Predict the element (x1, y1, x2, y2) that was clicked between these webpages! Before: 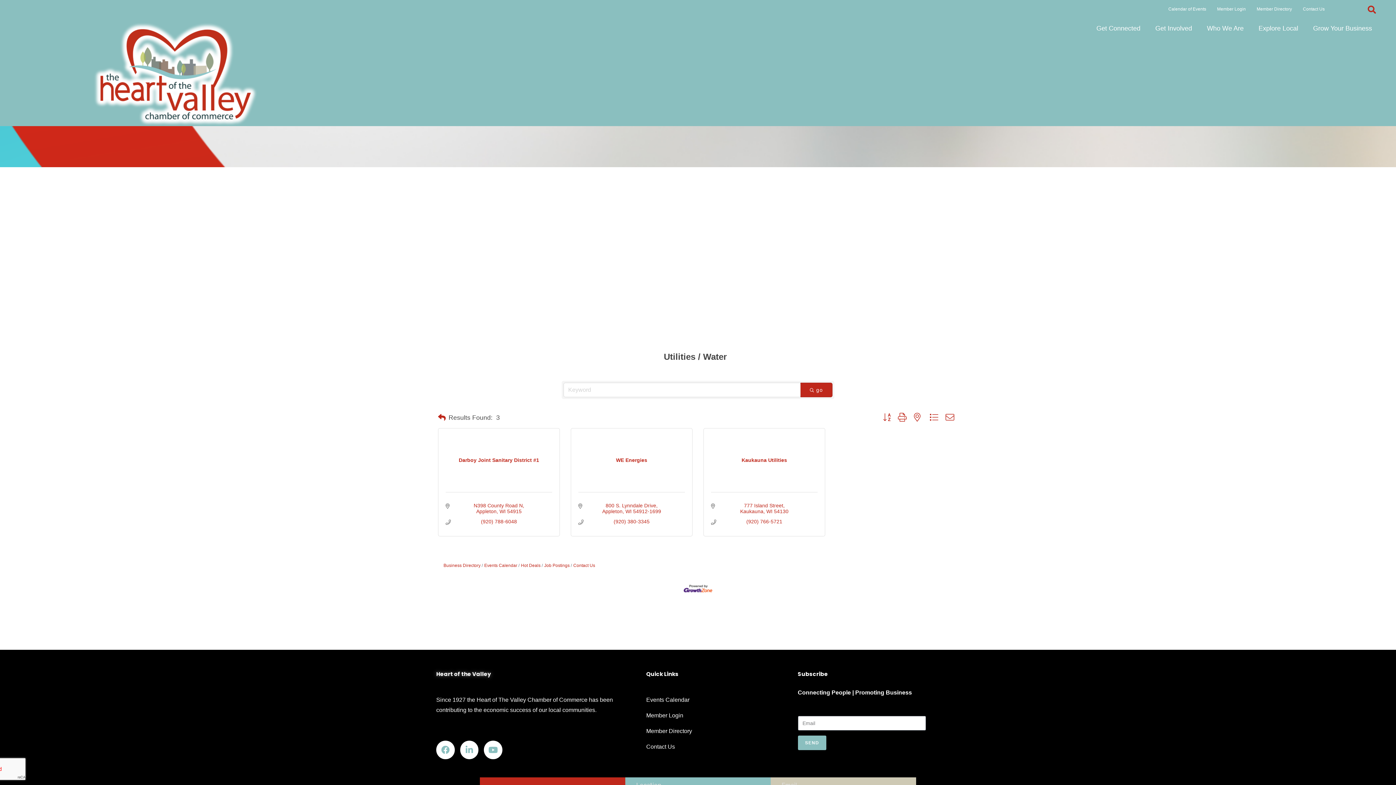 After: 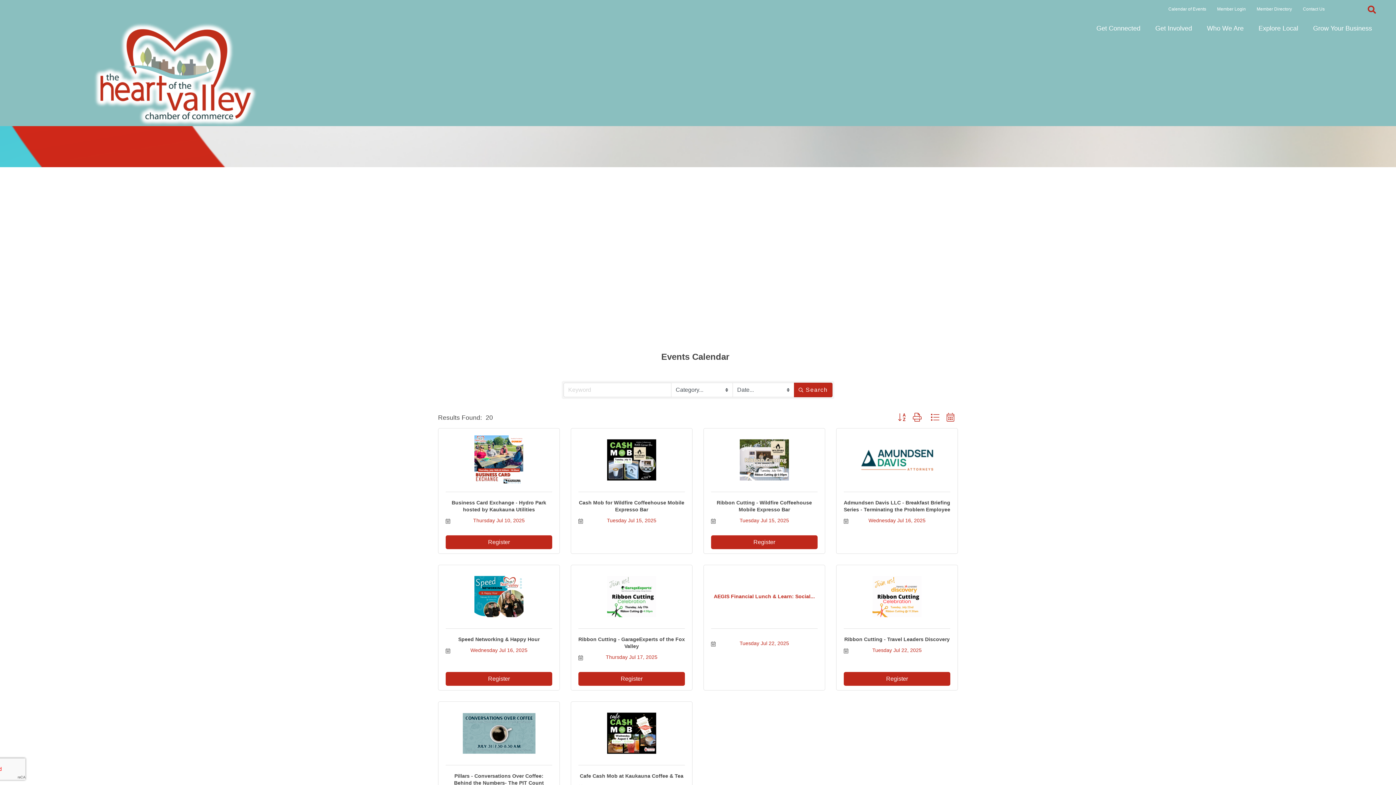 Action: bbox: (1163, 3, 1211, 14) label: Calendar of Events